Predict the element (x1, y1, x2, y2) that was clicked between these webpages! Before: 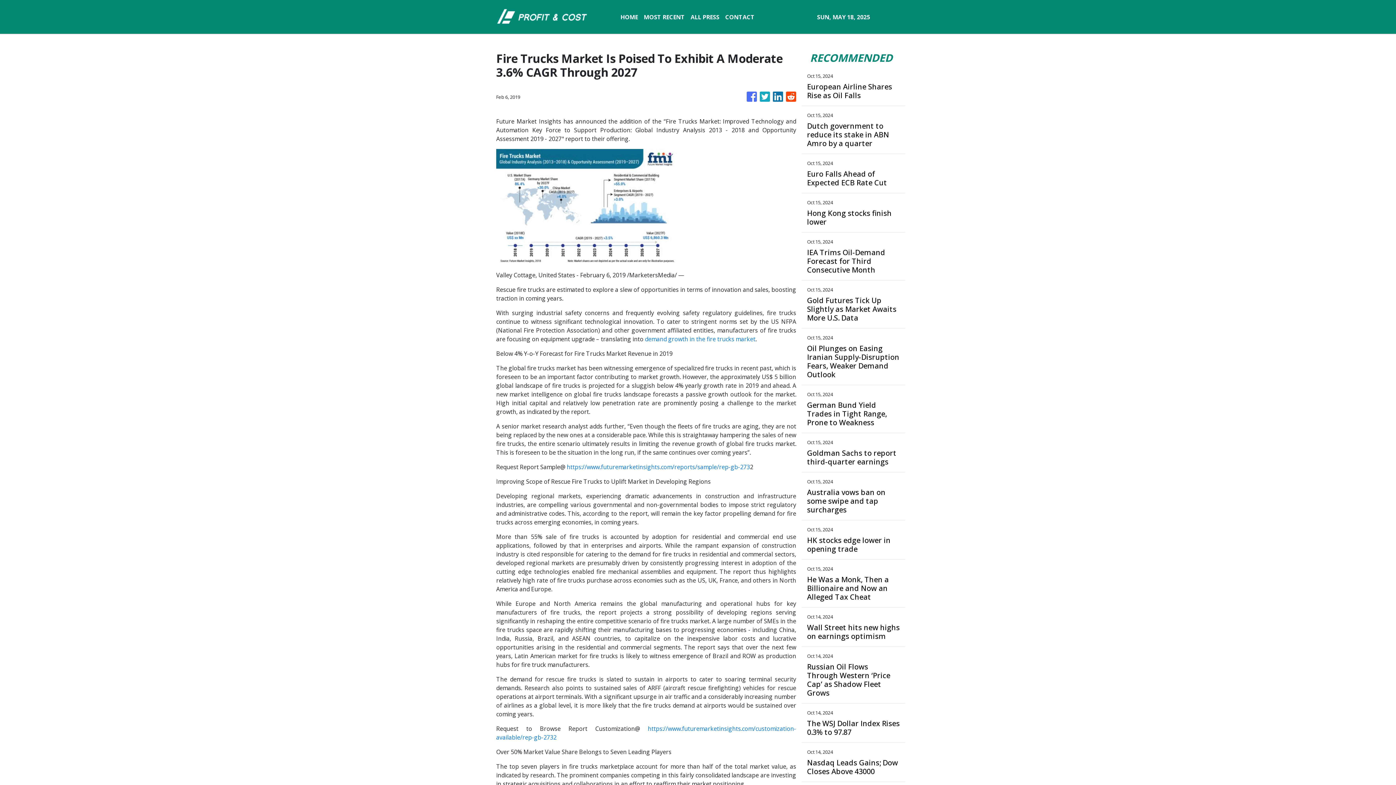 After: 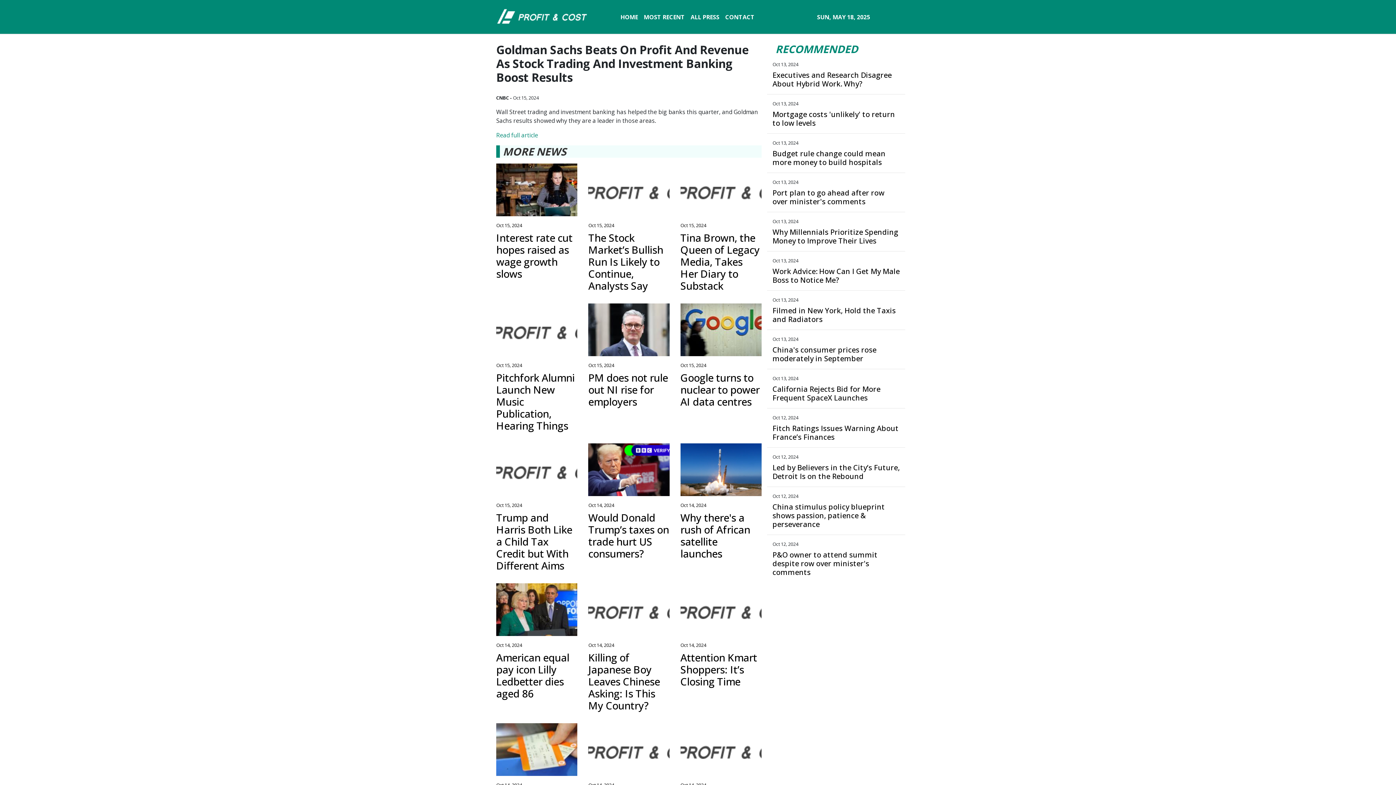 Action: bbox: (807, 449, 900, 466) label: Goldman Sachs to report third-quarter earnings